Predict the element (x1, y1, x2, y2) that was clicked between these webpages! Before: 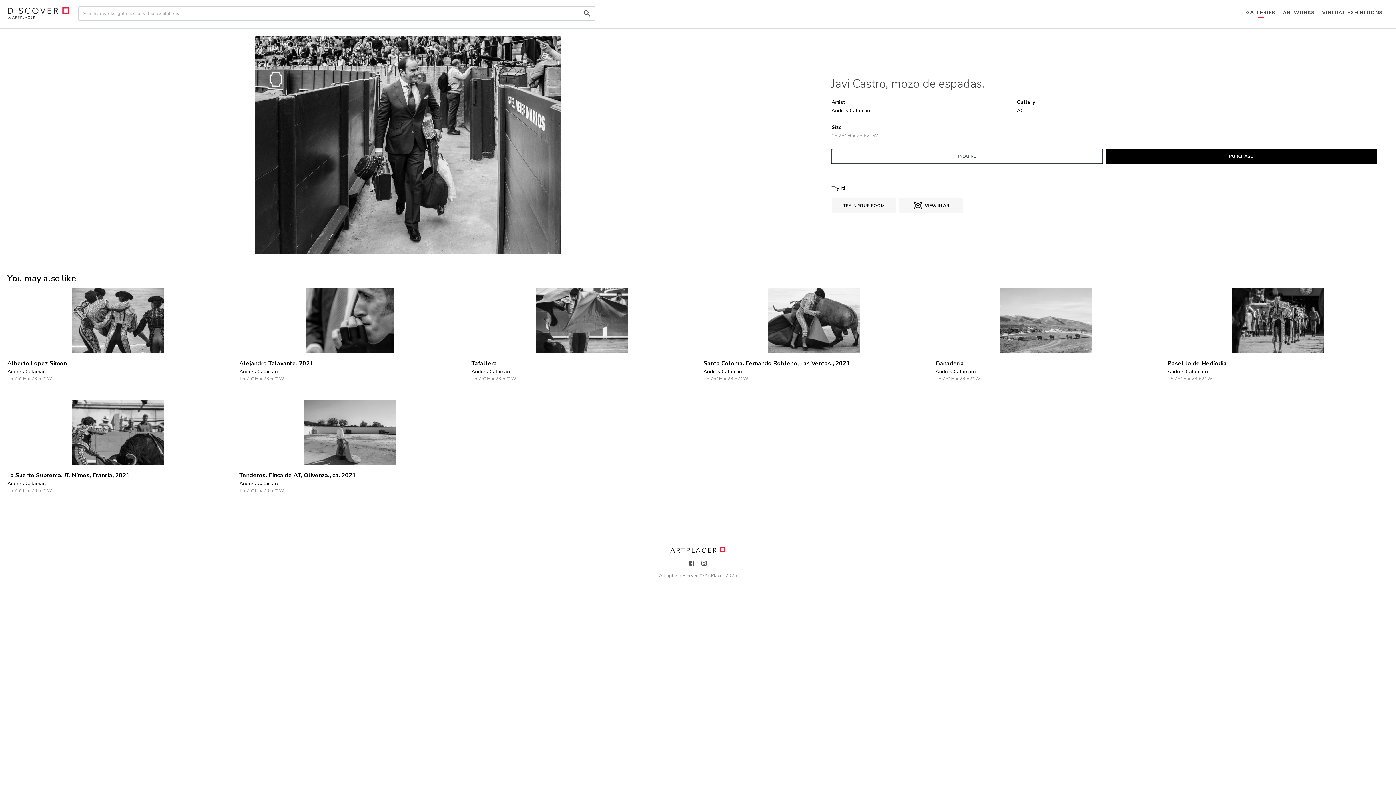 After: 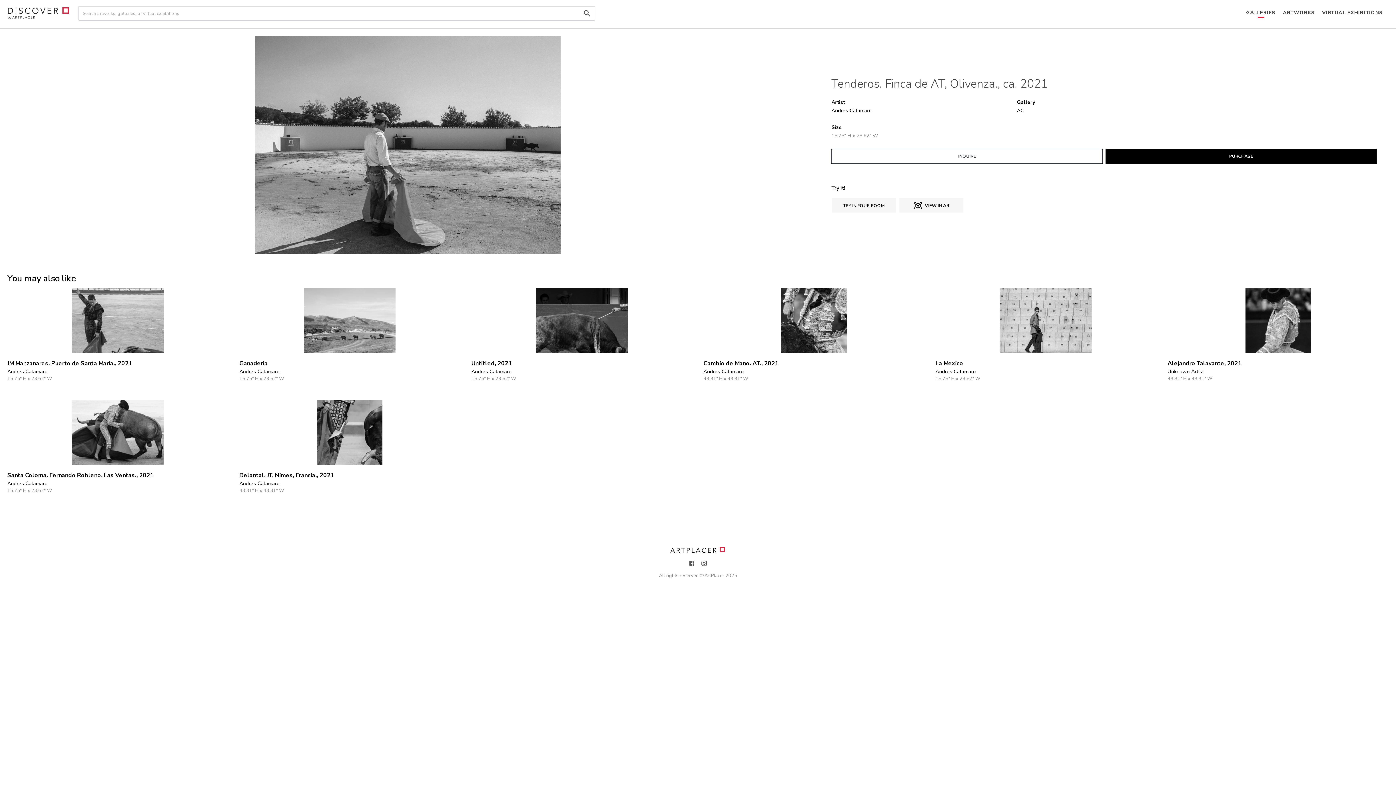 Action: bbox: (239, 400, 460, 494) label: Tenderos. Finca de AT, Olivenza., ca. 2021

Andres Calamaro

15.75" H x 23.62" W